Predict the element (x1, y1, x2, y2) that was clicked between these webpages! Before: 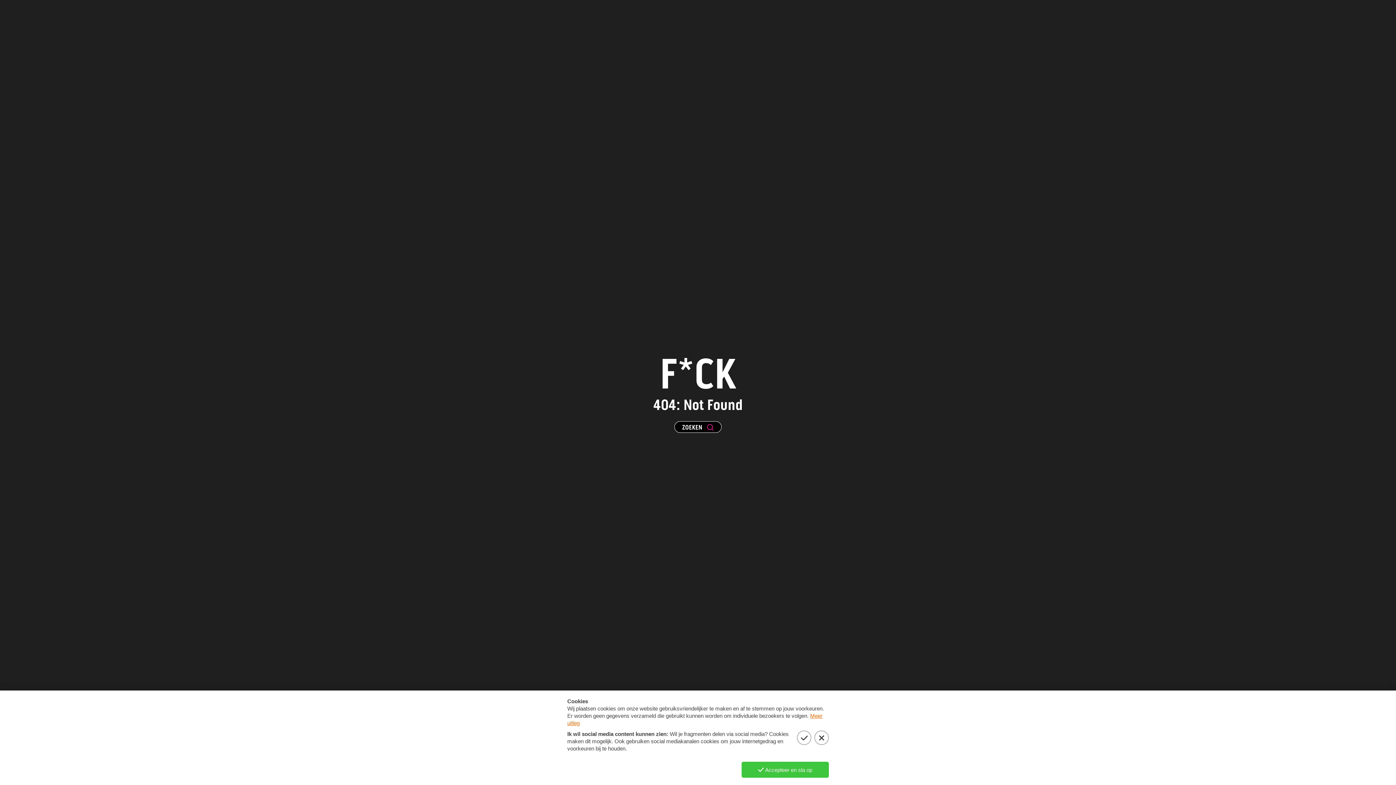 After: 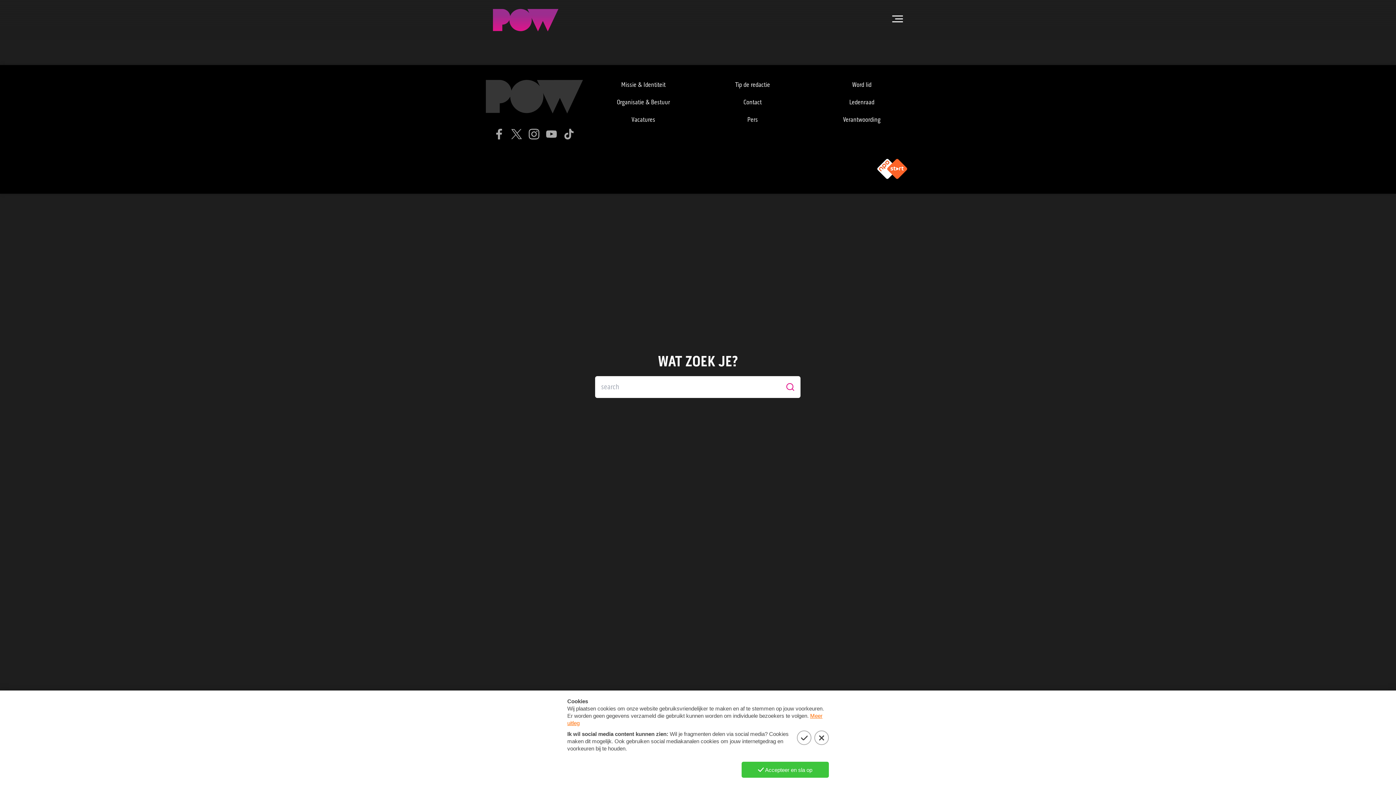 Action: label: ZOEKEN bbox: (674, 421, 721, 433)